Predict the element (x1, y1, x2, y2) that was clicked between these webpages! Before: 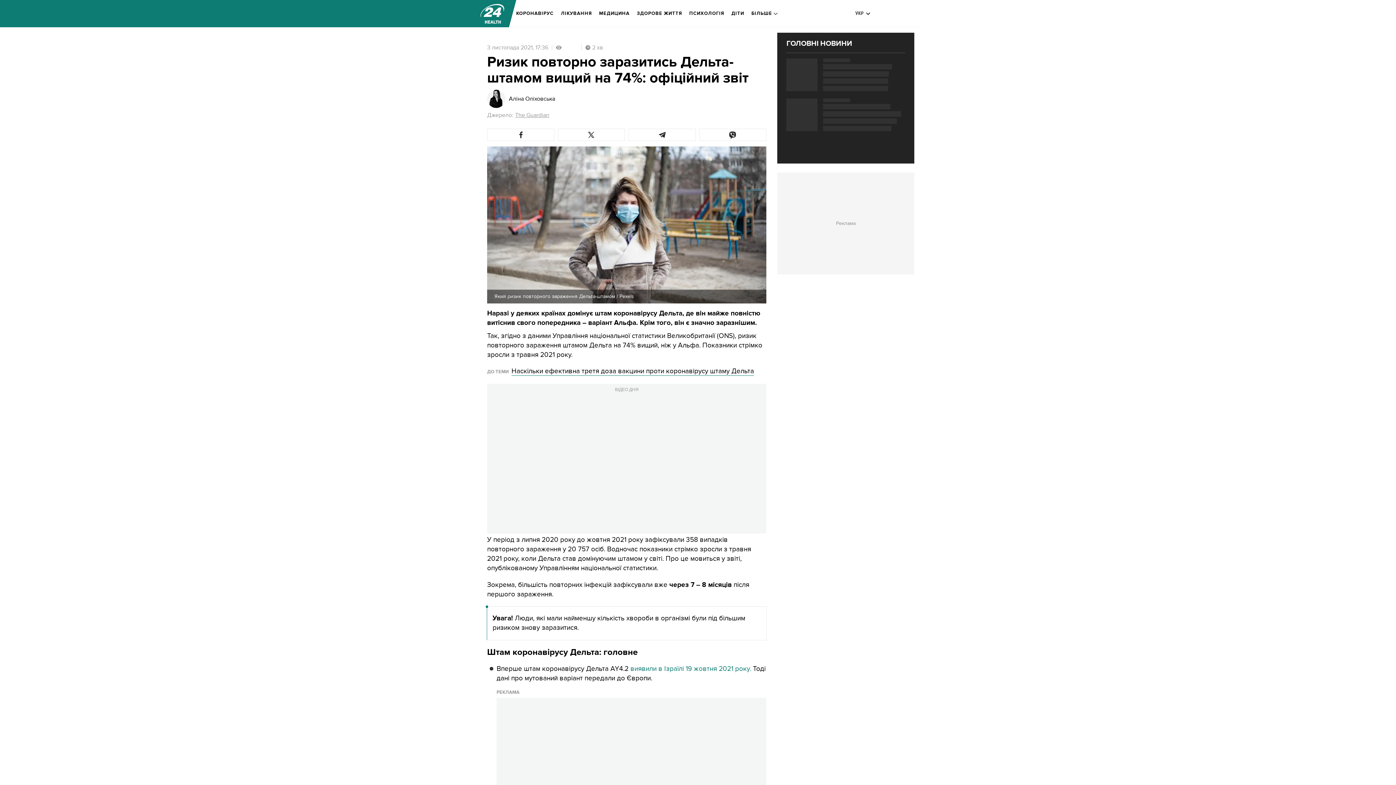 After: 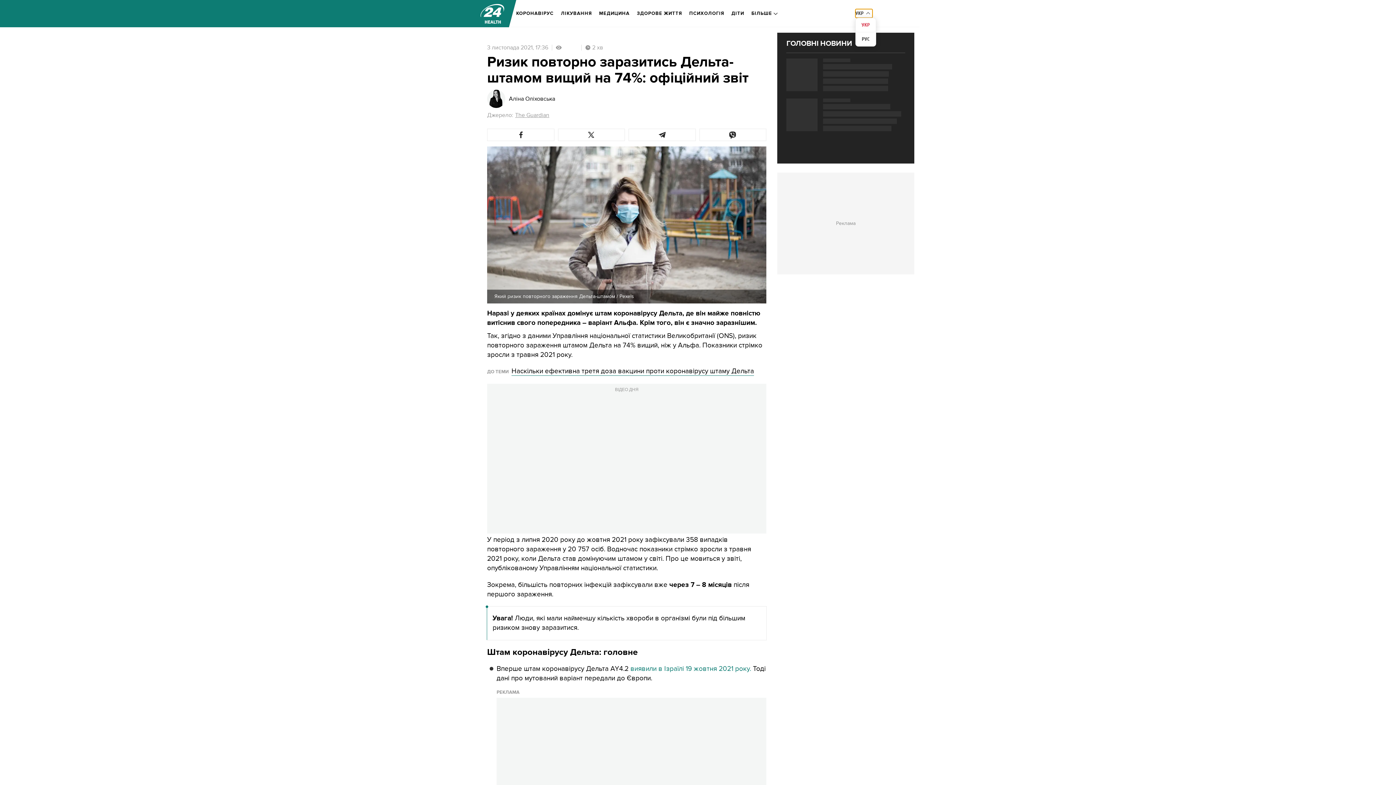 Action: label: УКР bbox: (855, 9, 872, 17)